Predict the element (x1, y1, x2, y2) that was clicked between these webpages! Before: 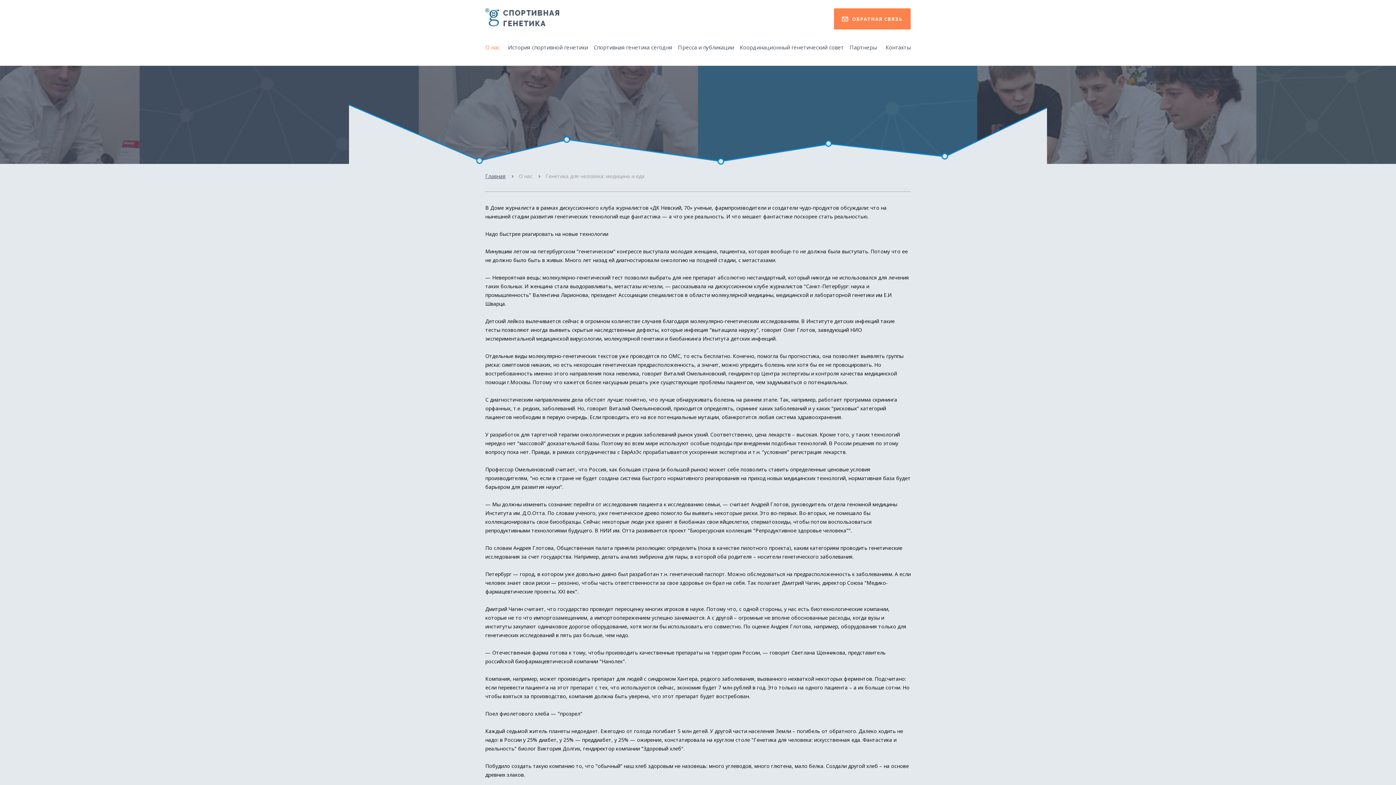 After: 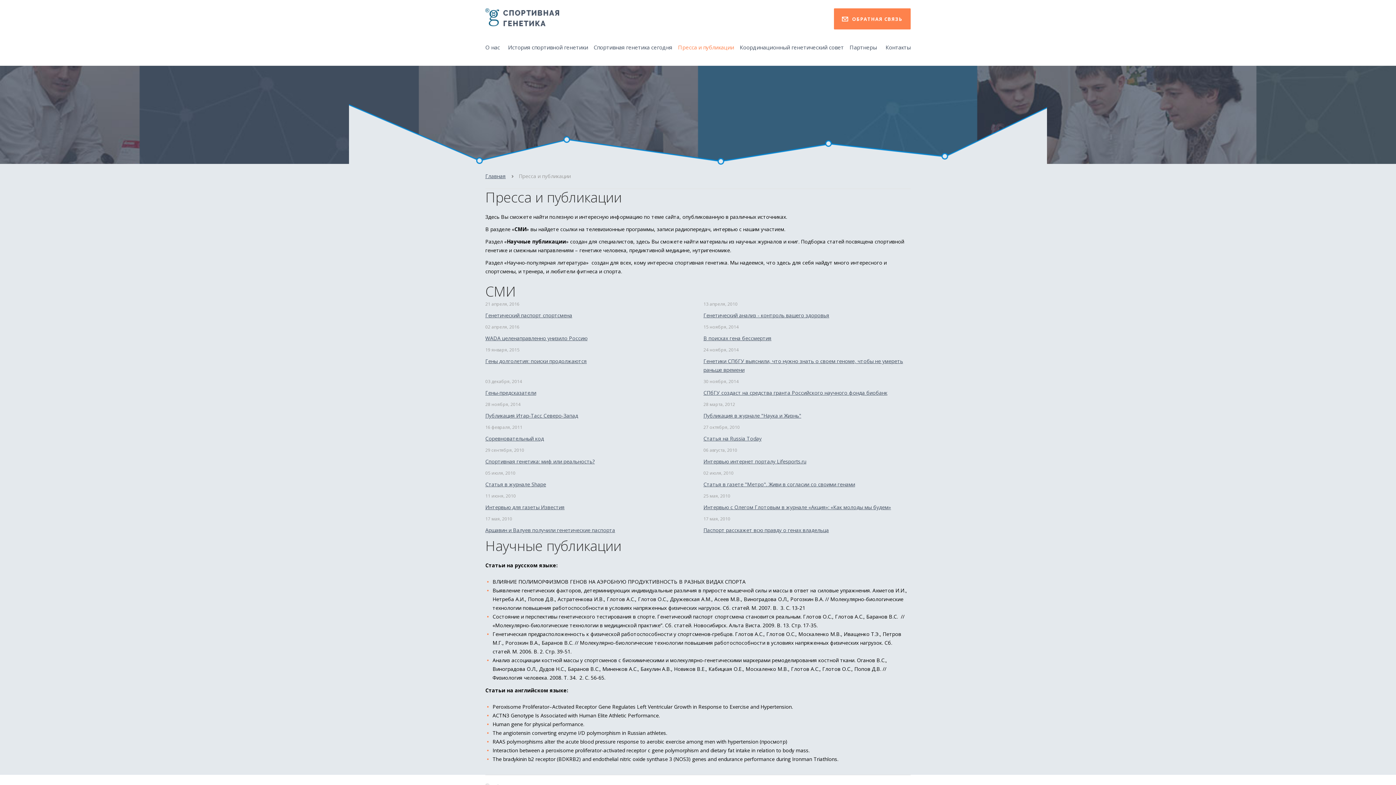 Action: label: Пресса и публикации bbox: (678, 43, 734, 50)